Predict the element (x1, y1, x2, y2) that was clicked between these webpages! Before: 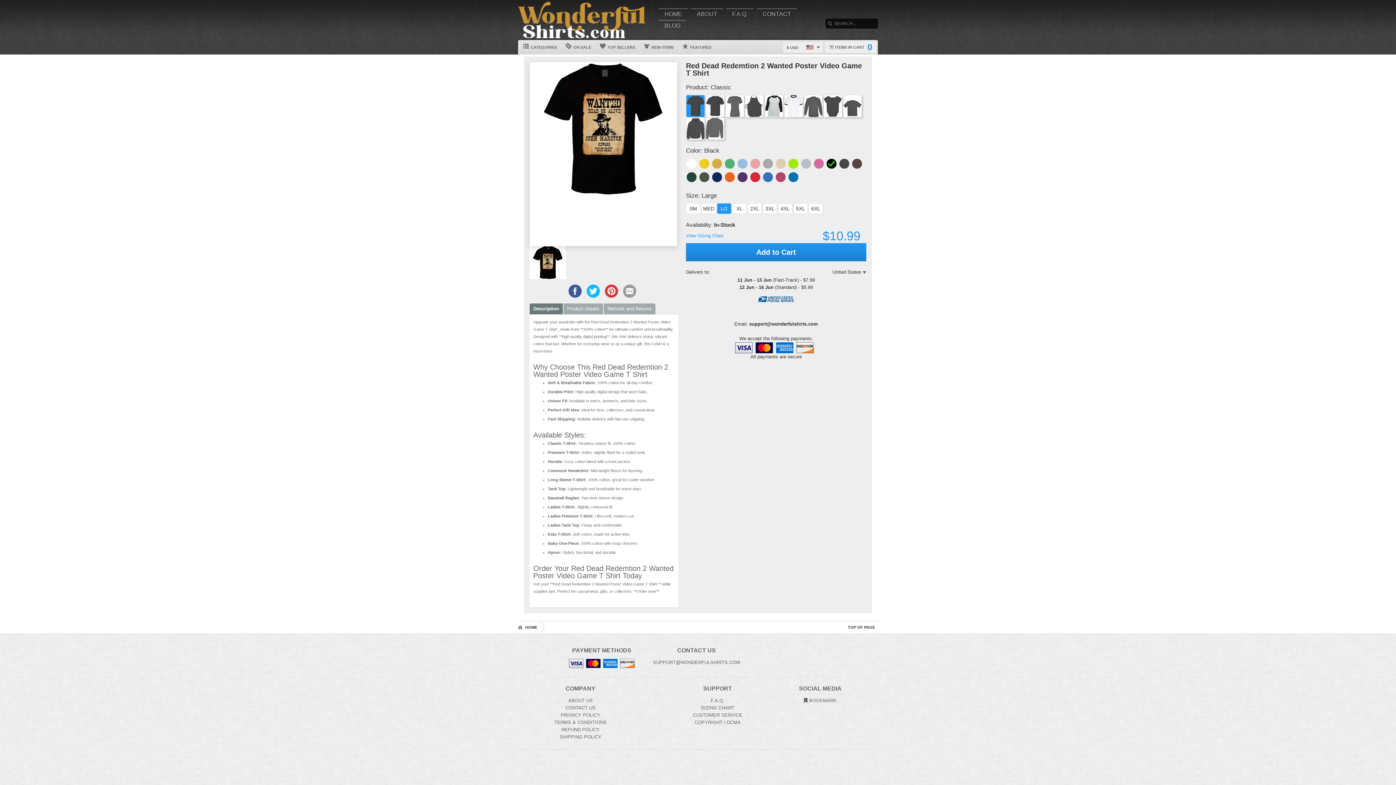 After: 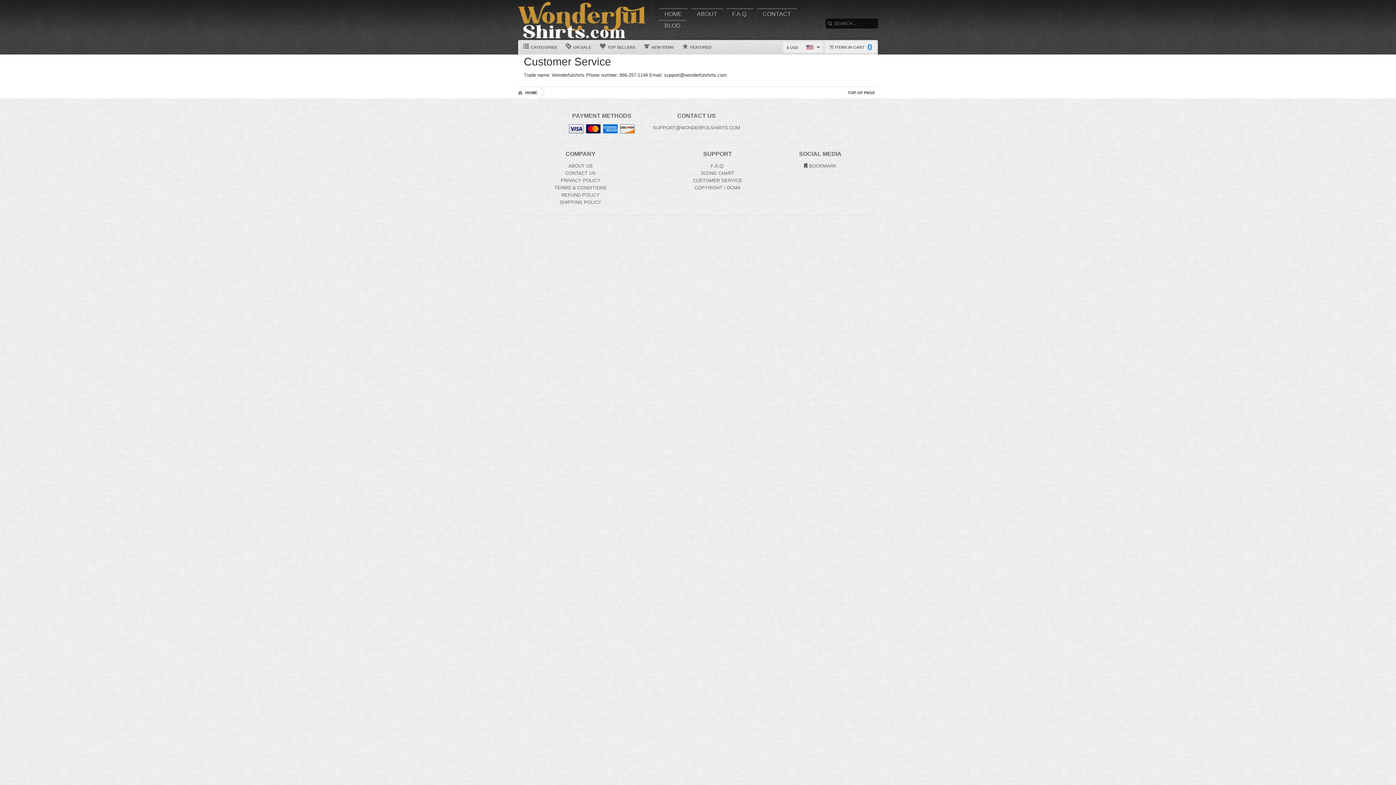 Action: label: Customer Service bbox: (693, 712, 742, 718)